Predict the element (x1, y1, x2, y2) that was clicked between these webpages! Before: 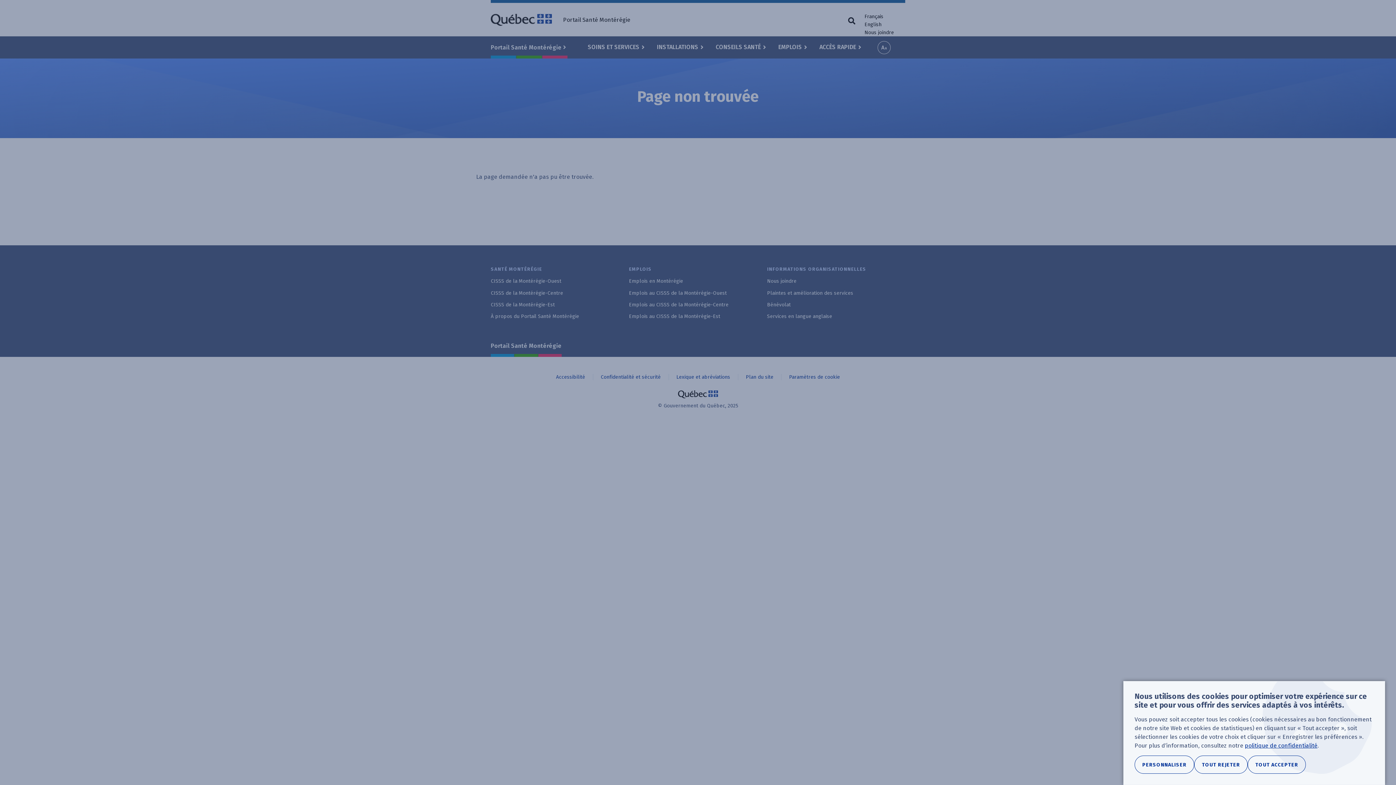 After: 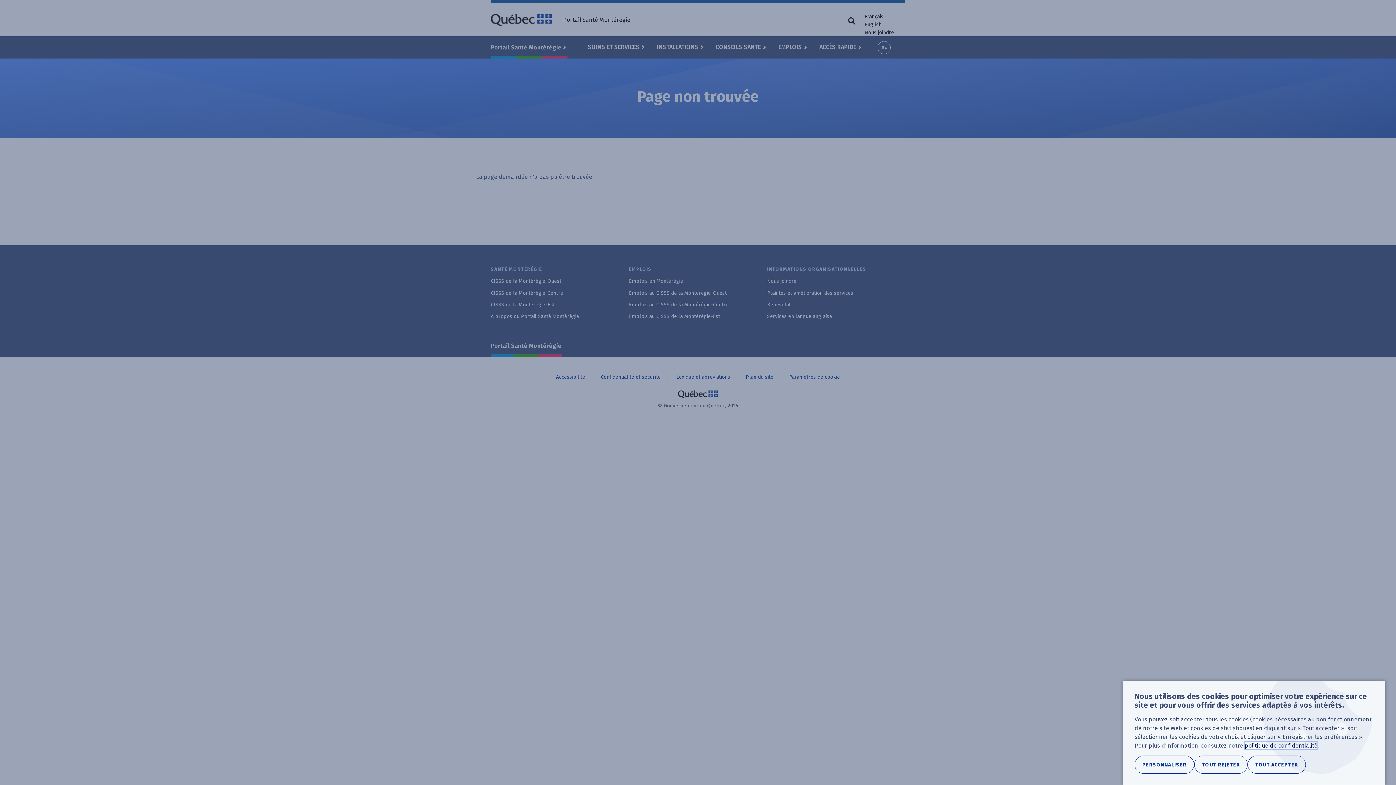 Action: label: politique de confidentialité bbox: (1245, 742, 1317, 749)